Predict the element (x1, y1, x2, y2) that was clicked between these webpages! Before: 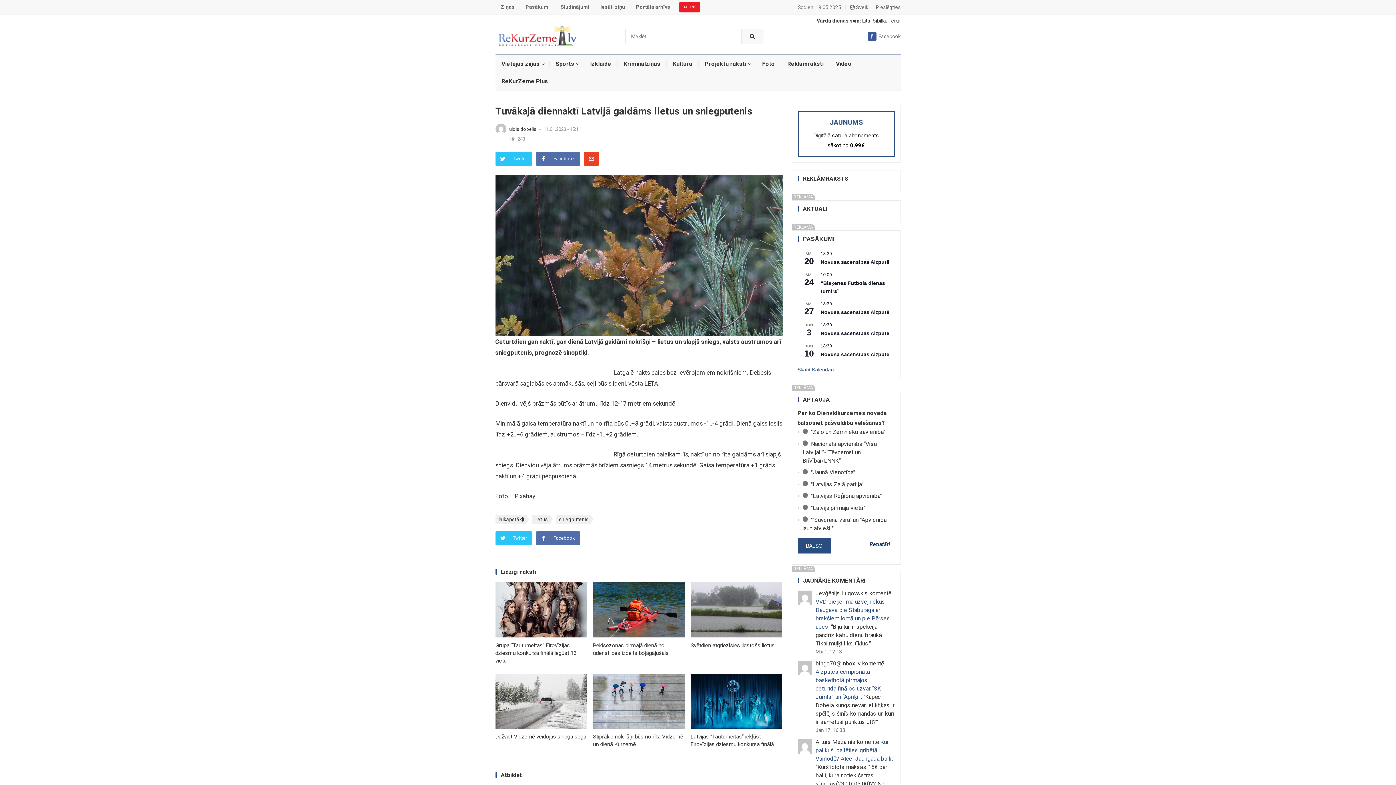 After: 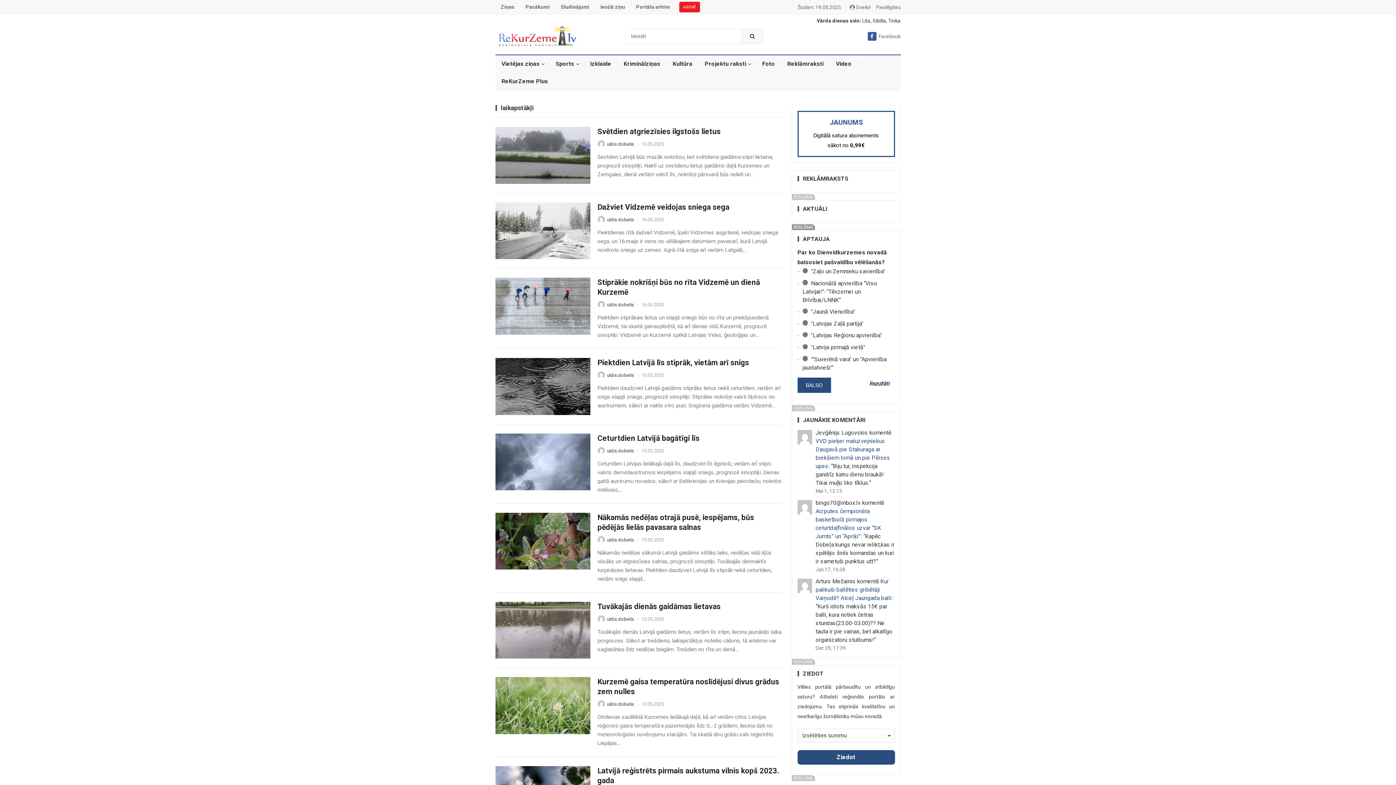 Action: label: laikapstākļi bbox: (495, 514, 526, 524)